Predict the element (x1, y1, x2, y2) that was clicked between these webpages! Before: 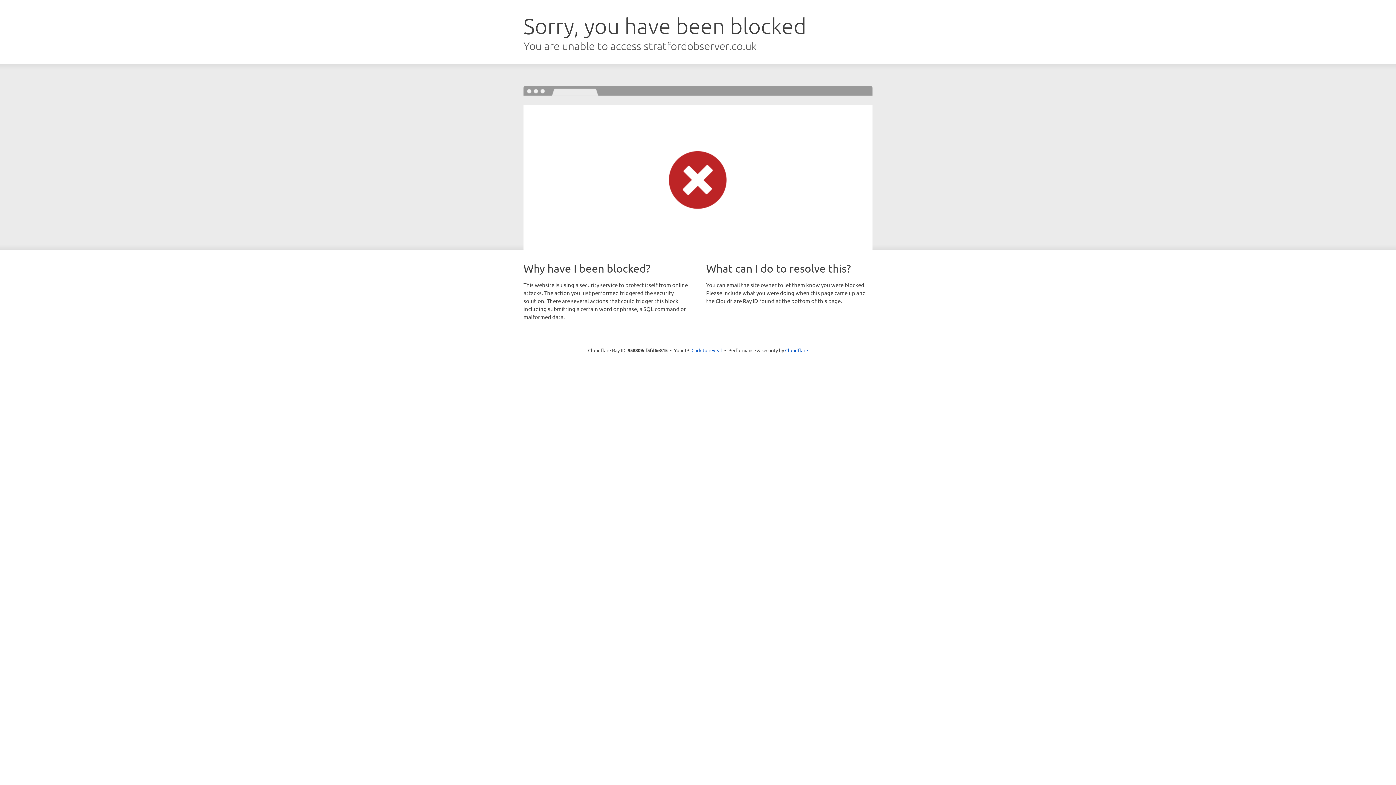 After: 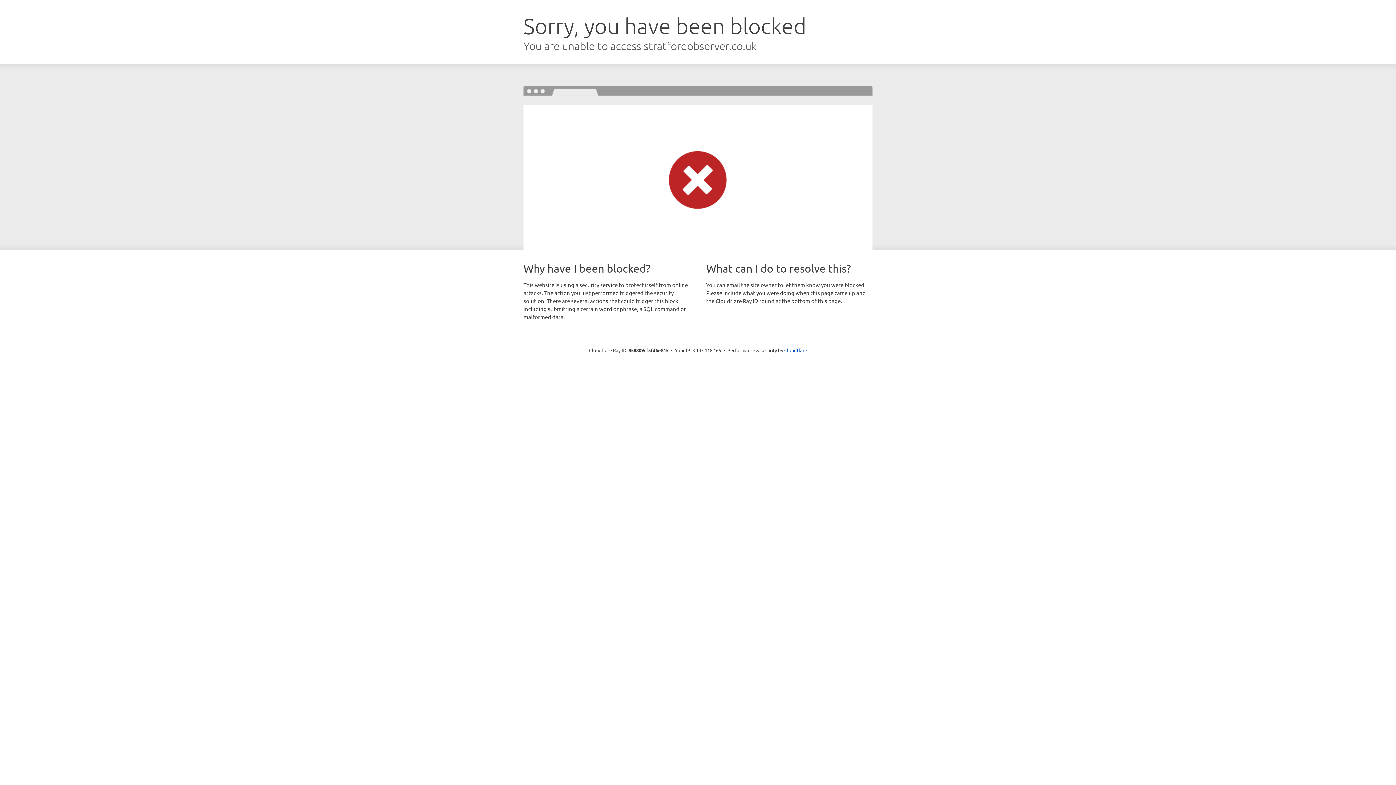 Action: label: Click to reveal bbox: (691, 346, 722, 353)